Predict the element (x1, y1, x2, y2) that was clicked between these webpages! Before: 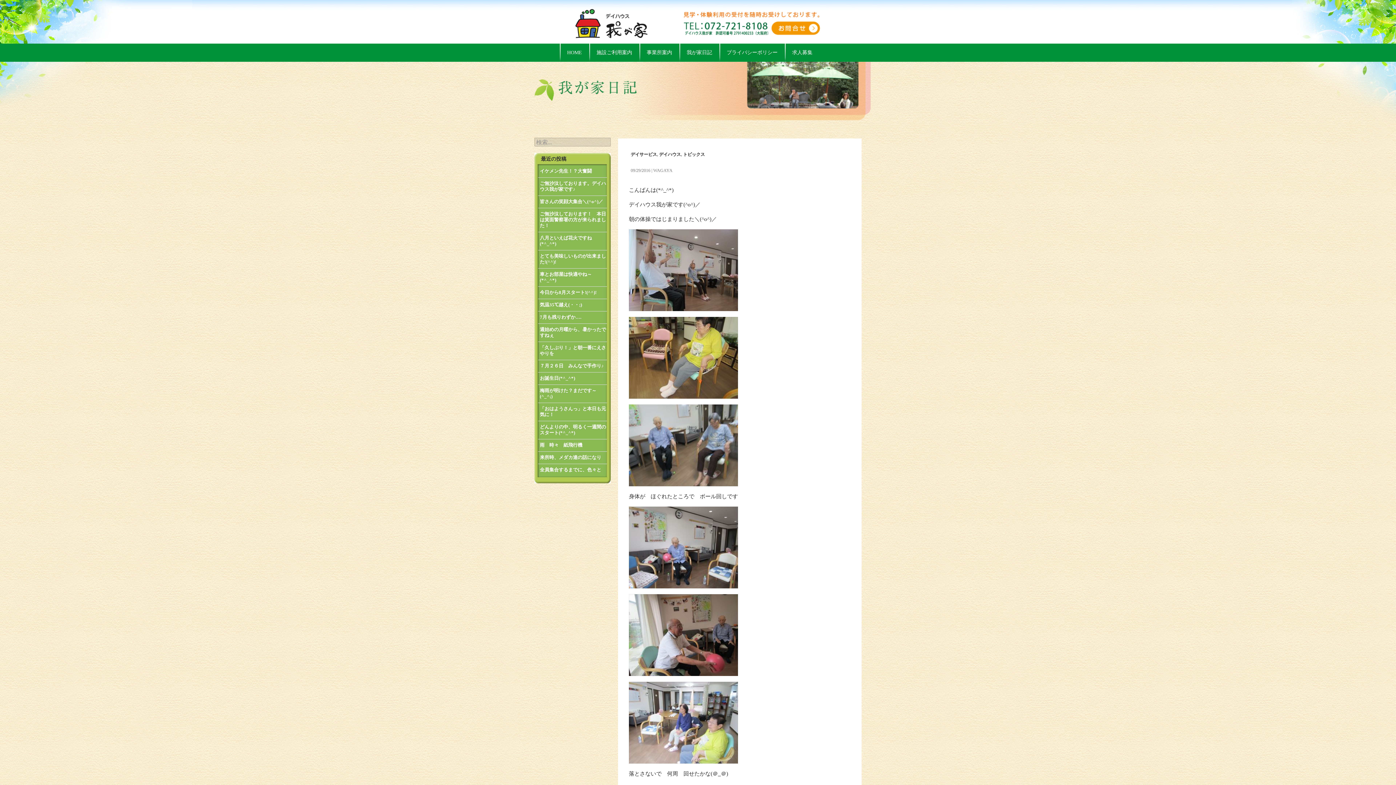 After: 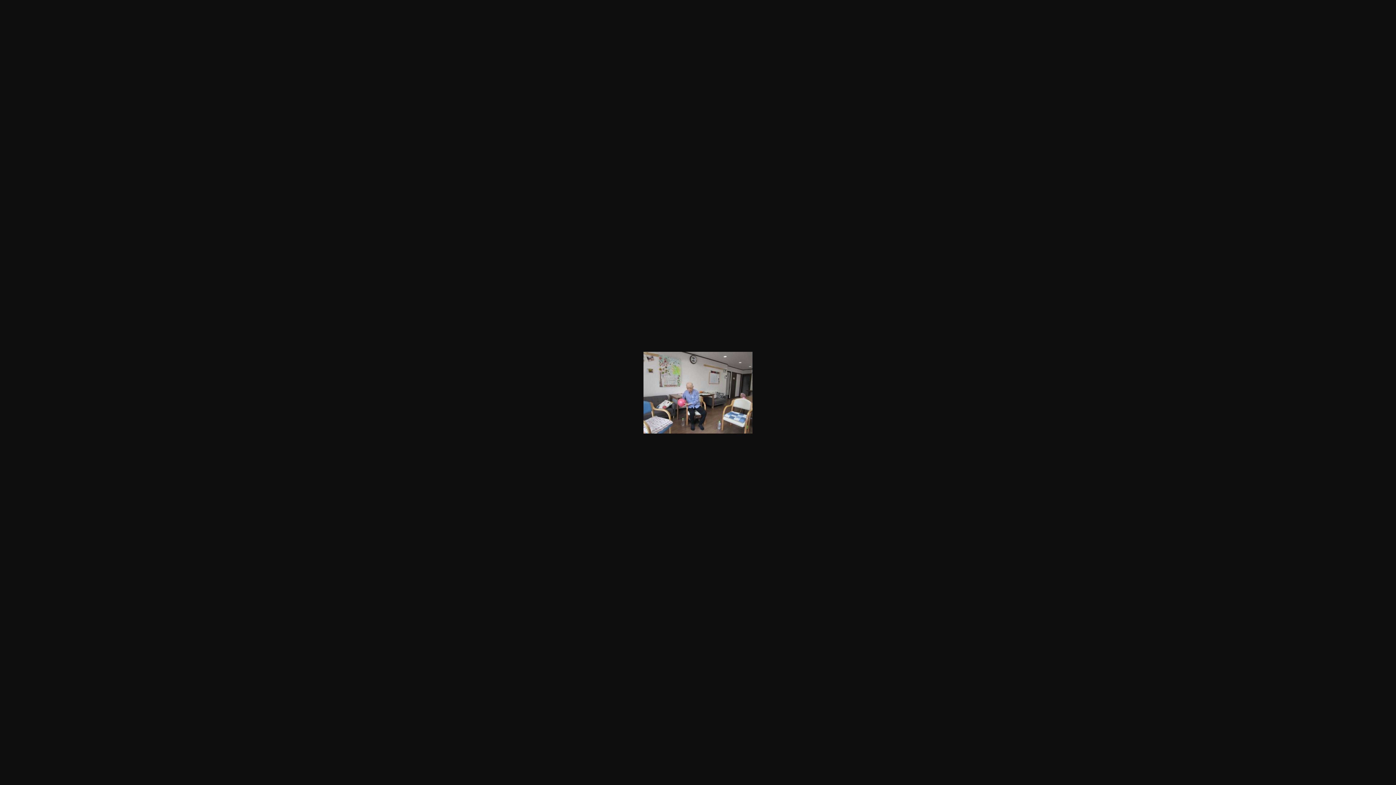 Action: bbox: (629, 544, 738, 550)